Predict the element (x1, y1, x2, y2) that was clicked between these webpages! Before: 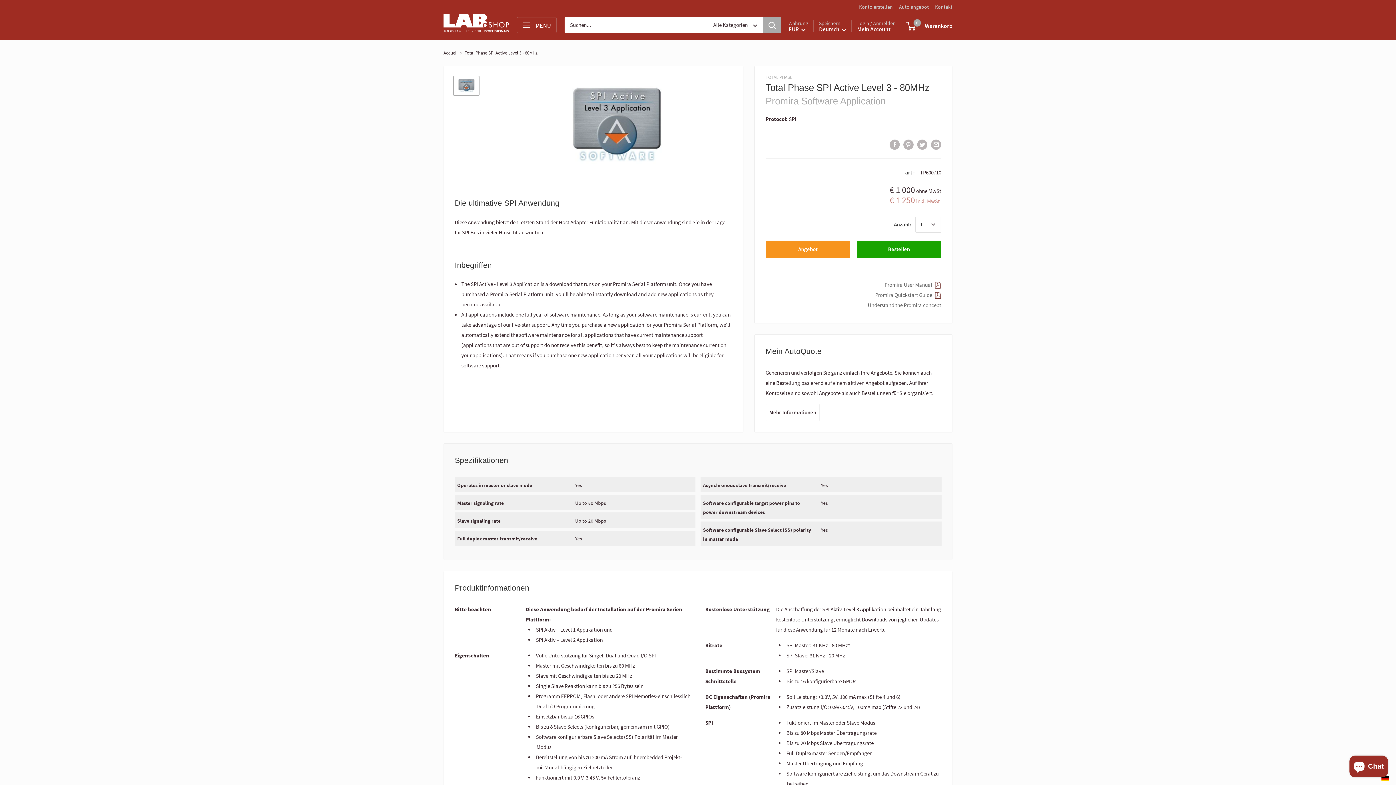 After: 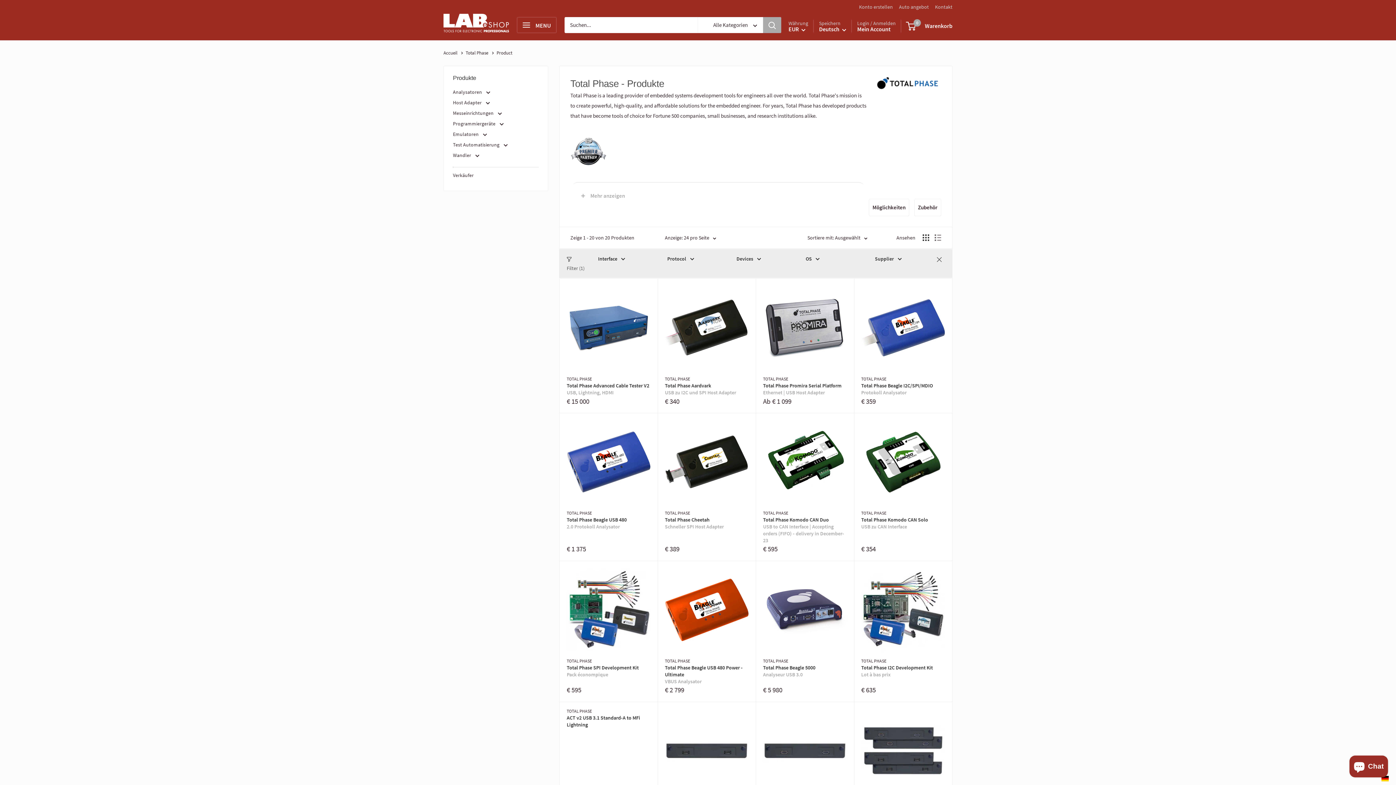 Action: bbox: (765, 74, 792, 80) label: TOTAL PHASE